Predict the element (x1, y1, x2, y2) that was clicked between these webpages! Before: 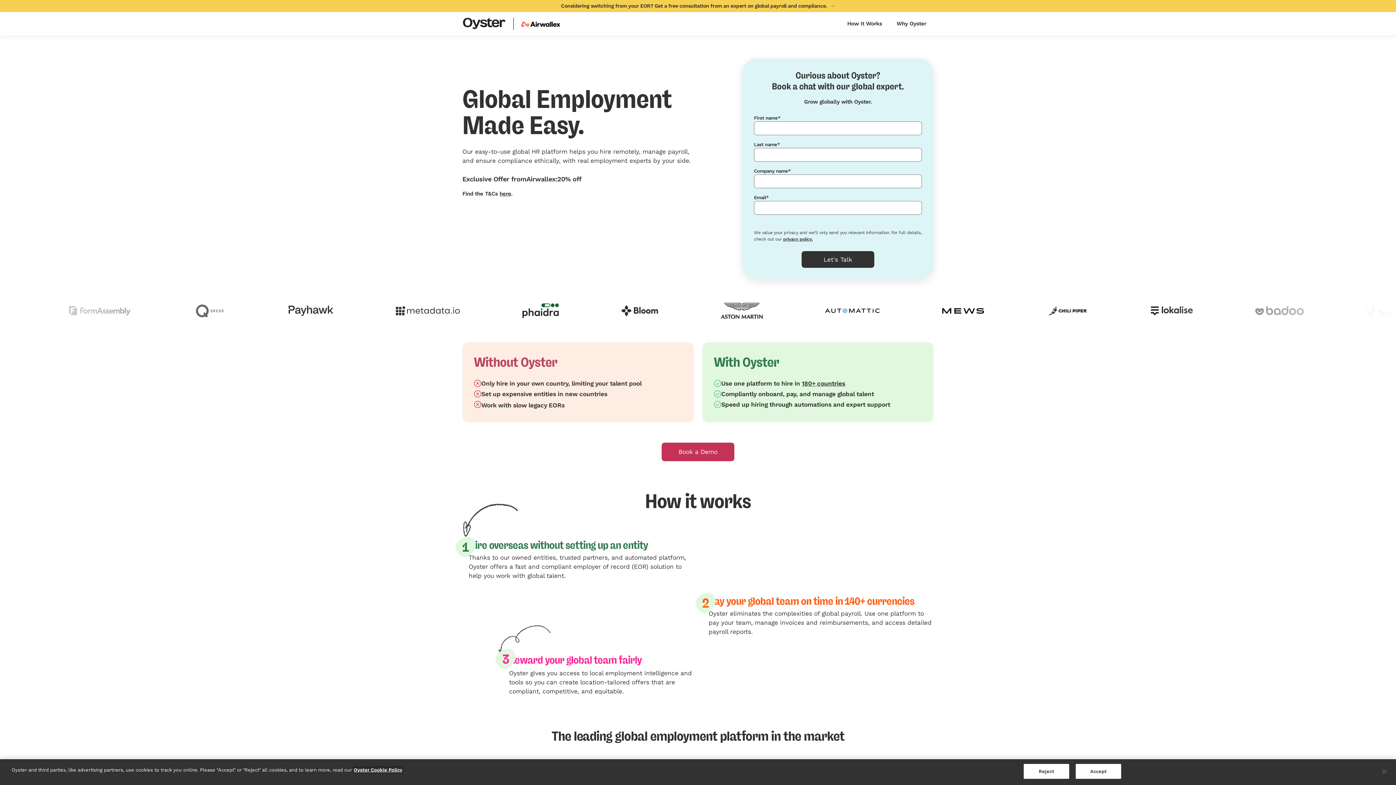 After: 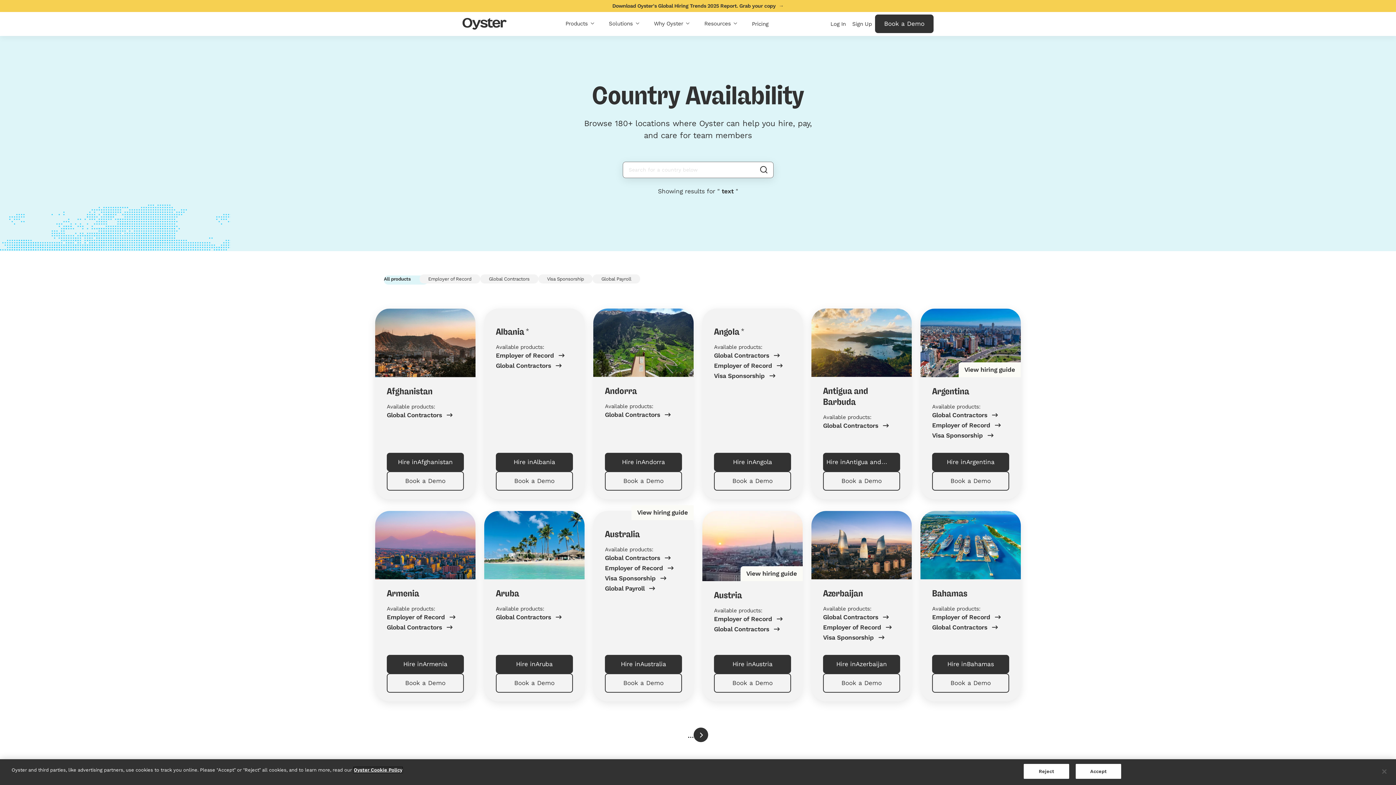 Action: bbox: (801, 379, 845, 387) label: 180+ countries